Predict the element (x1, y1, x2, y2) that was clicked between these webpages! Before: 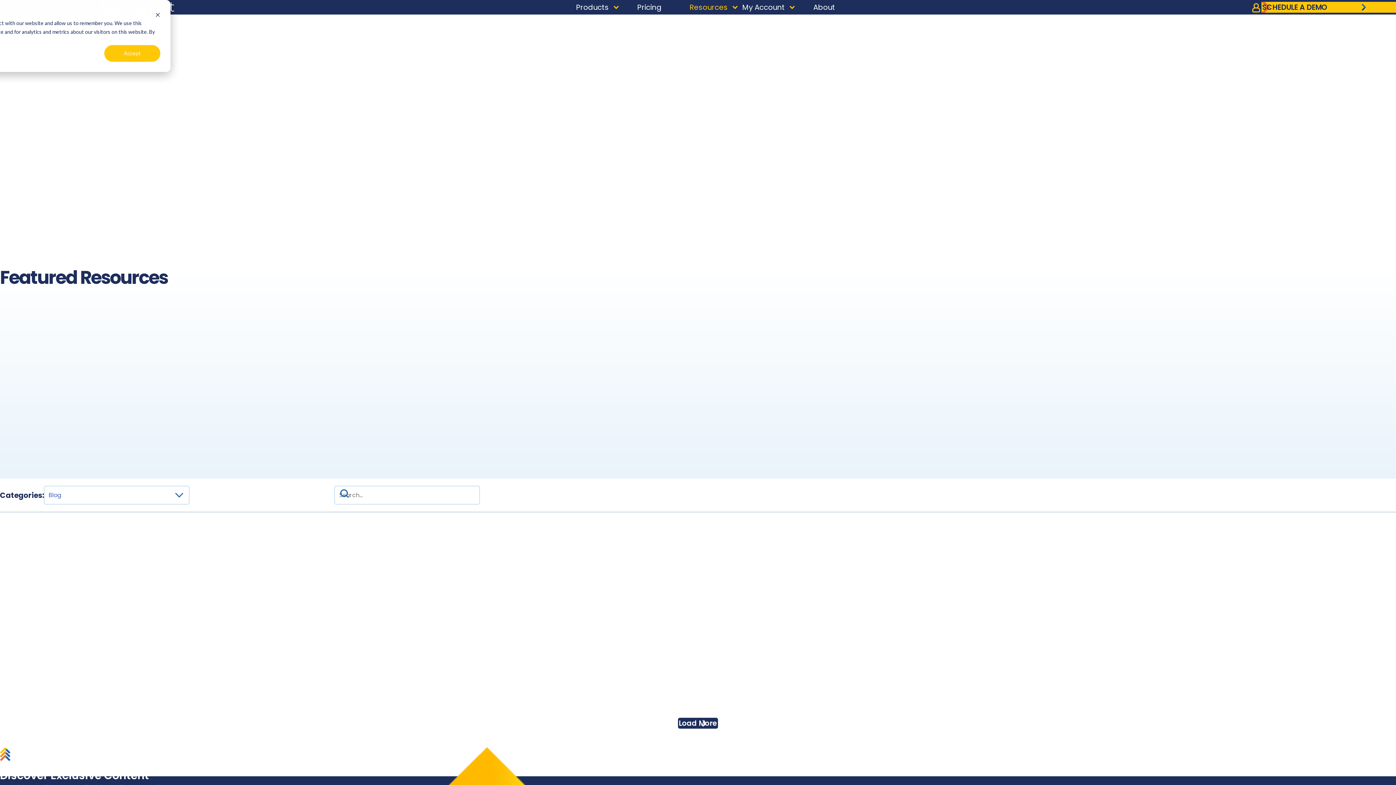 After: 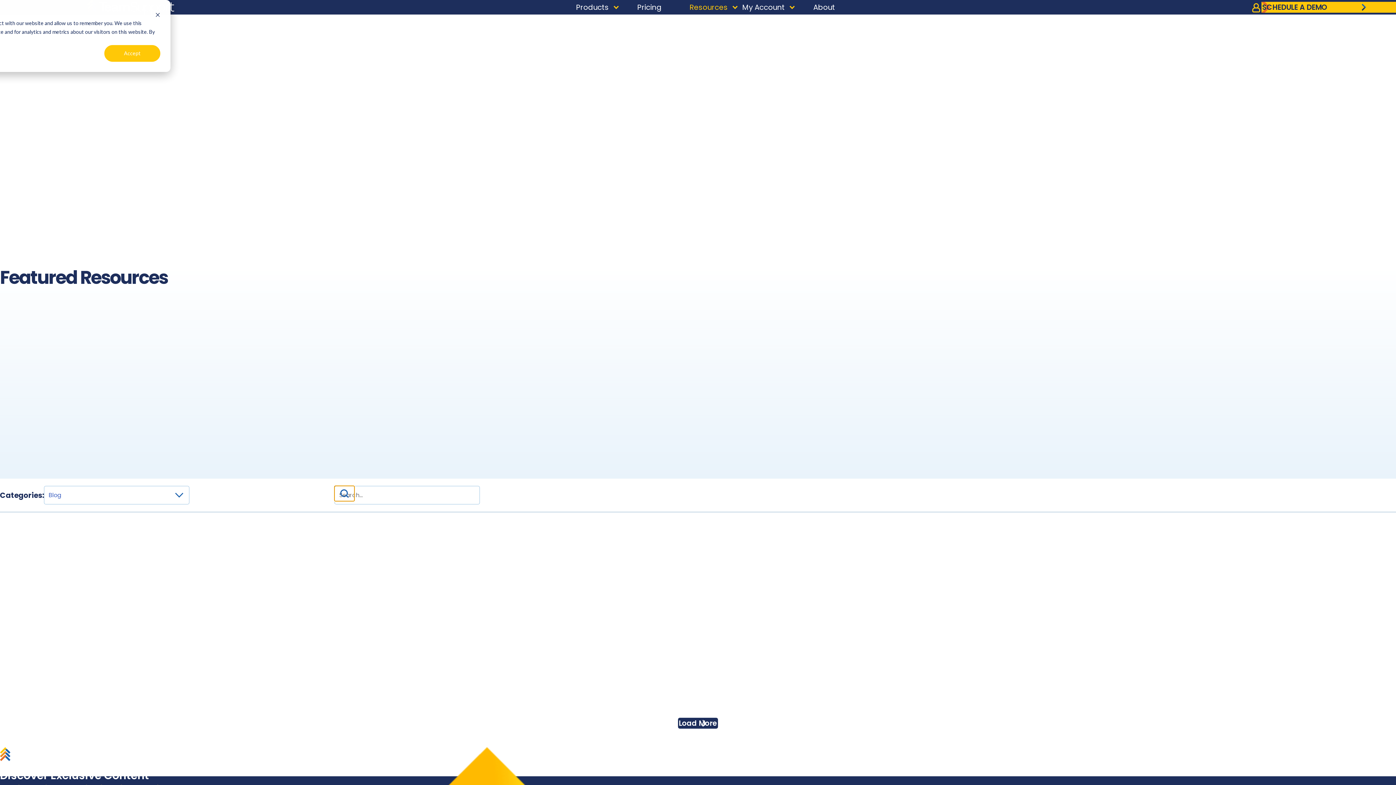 Action: bbox: (334, 486, 354, 501)